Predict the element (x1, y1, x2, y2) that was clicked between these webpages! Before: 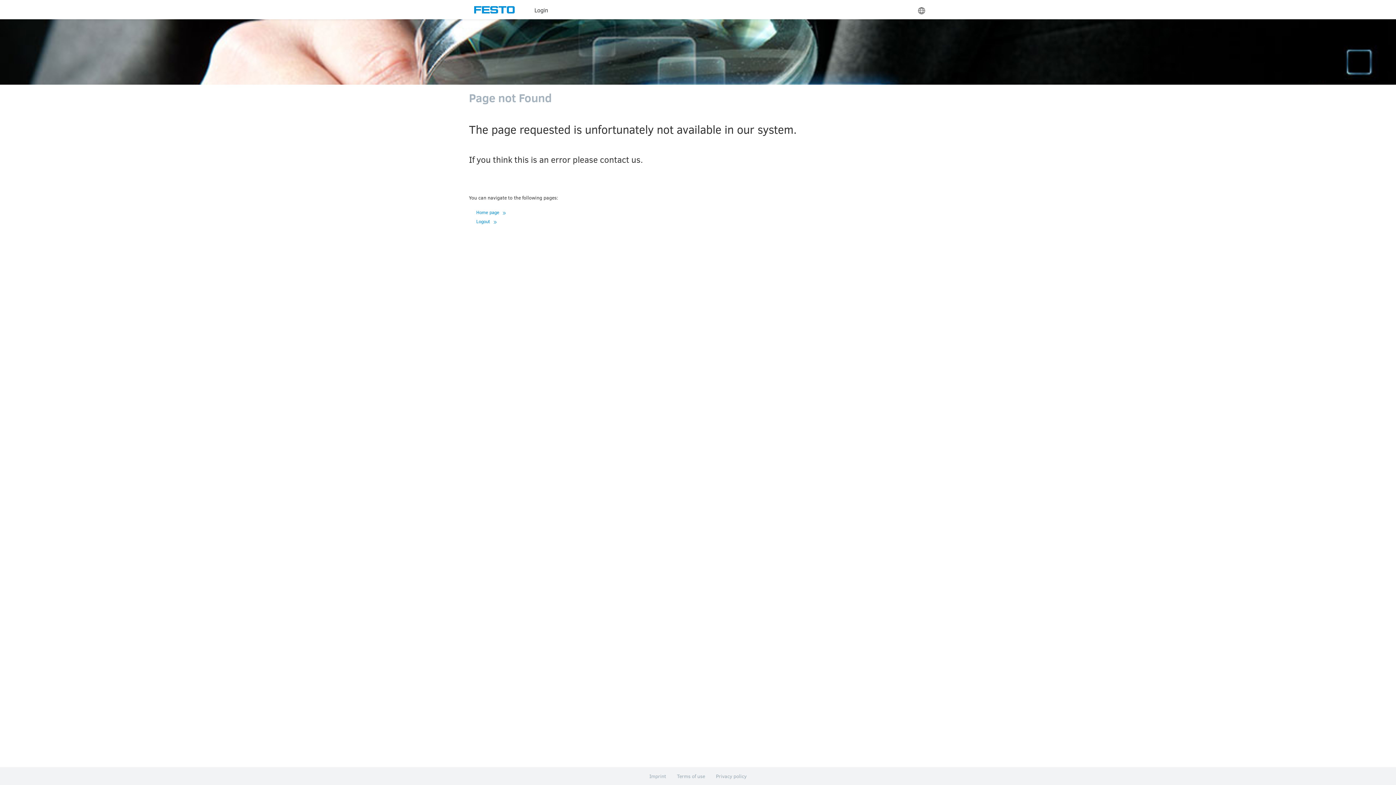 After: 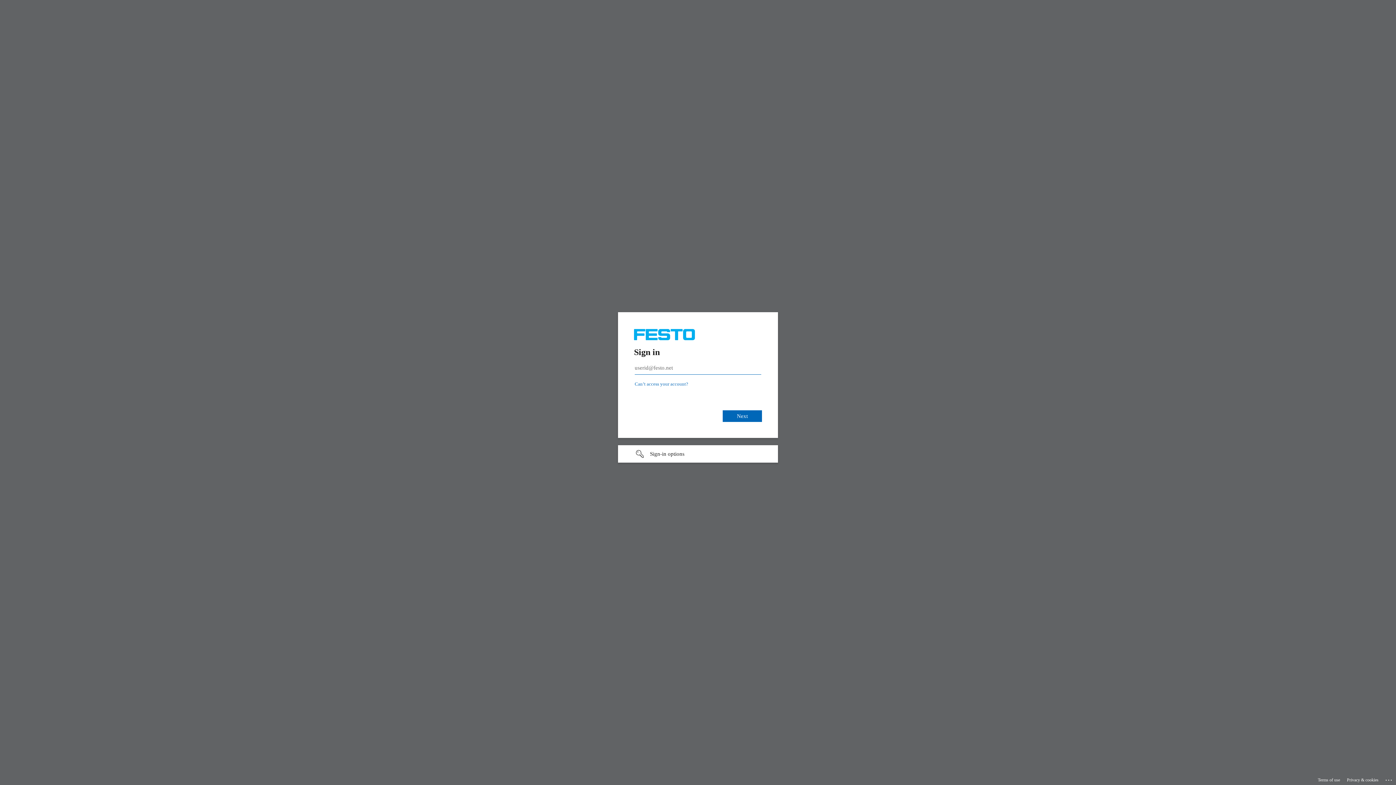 Action: label: Home page  bbox: (476, 190, 504, 195)